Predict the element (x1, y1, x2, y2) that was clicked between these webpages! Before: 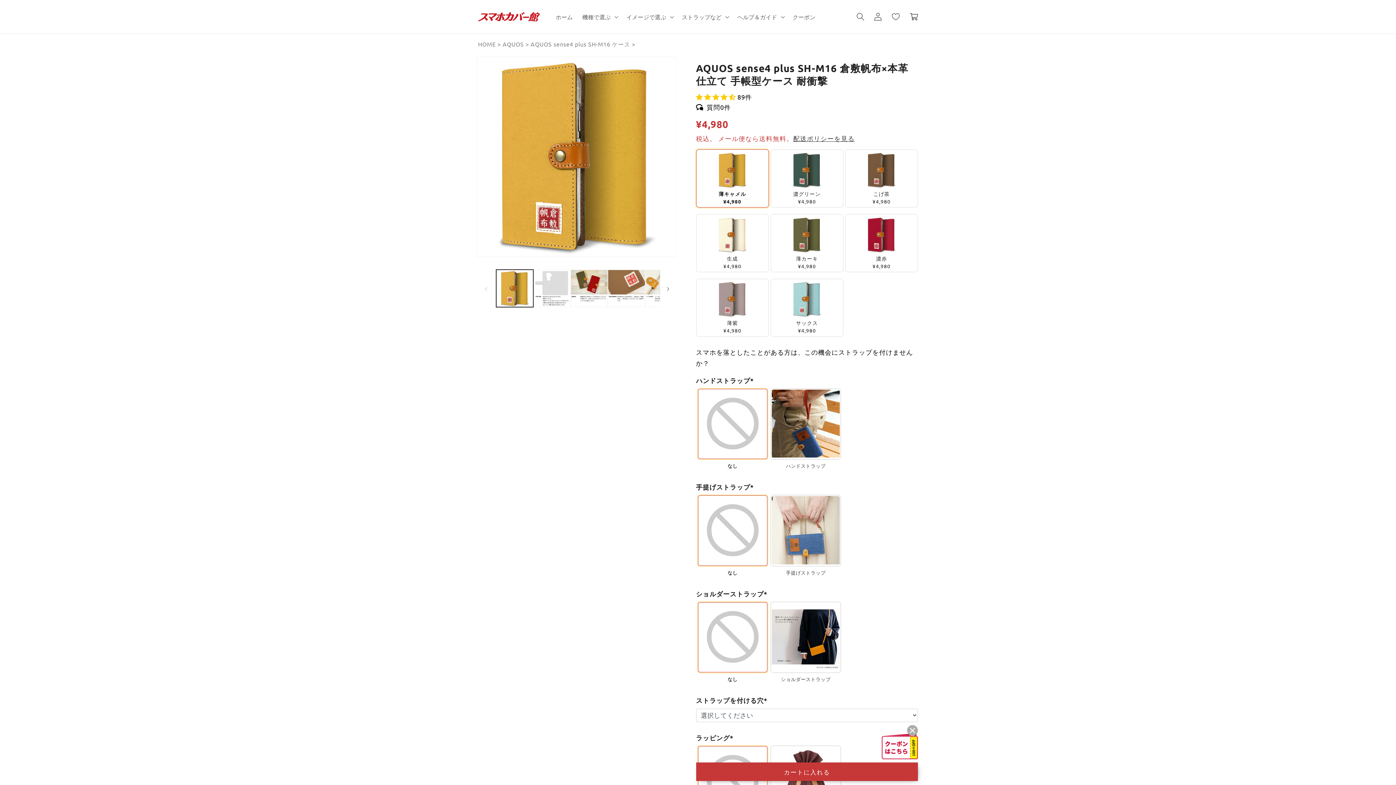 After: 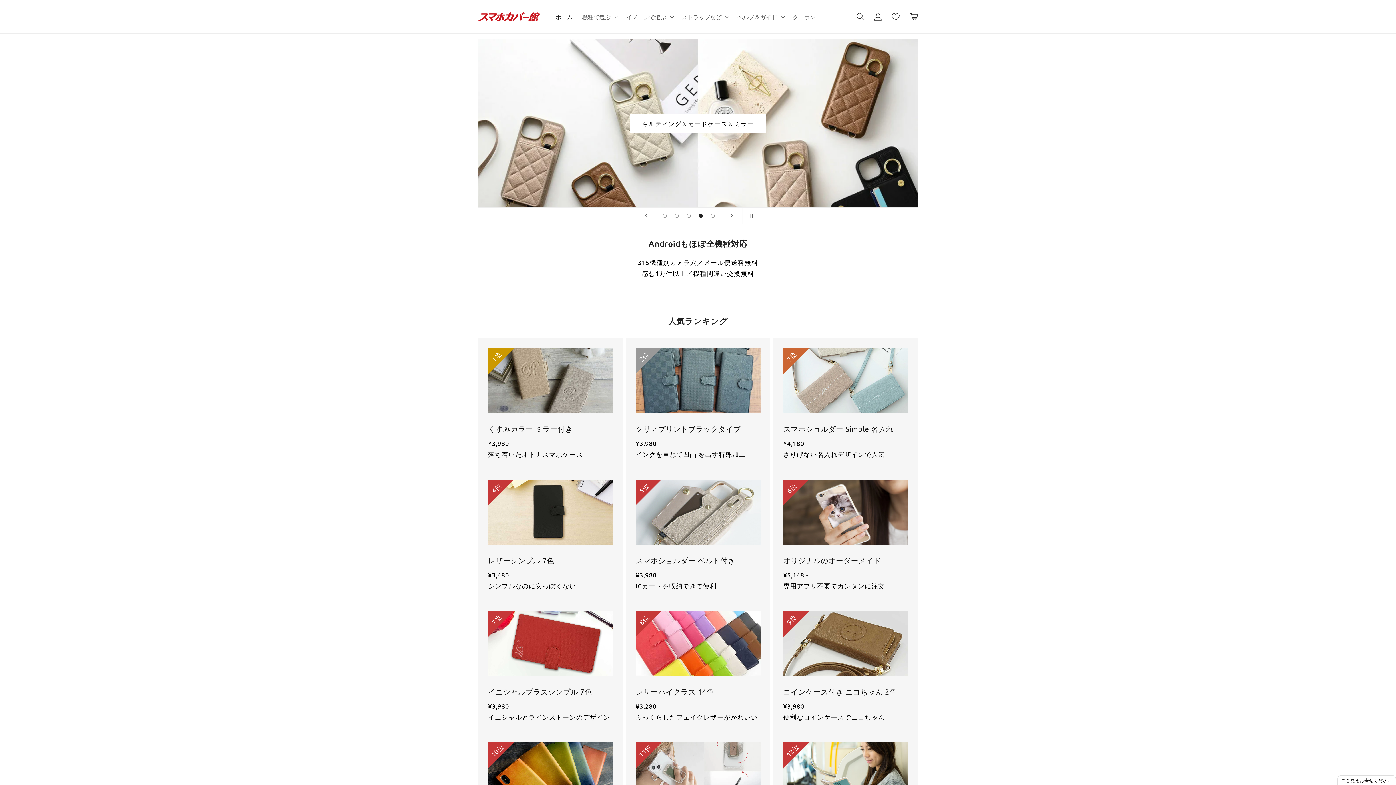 Action: bbox: (478, 40, 495, 47) label: HOME